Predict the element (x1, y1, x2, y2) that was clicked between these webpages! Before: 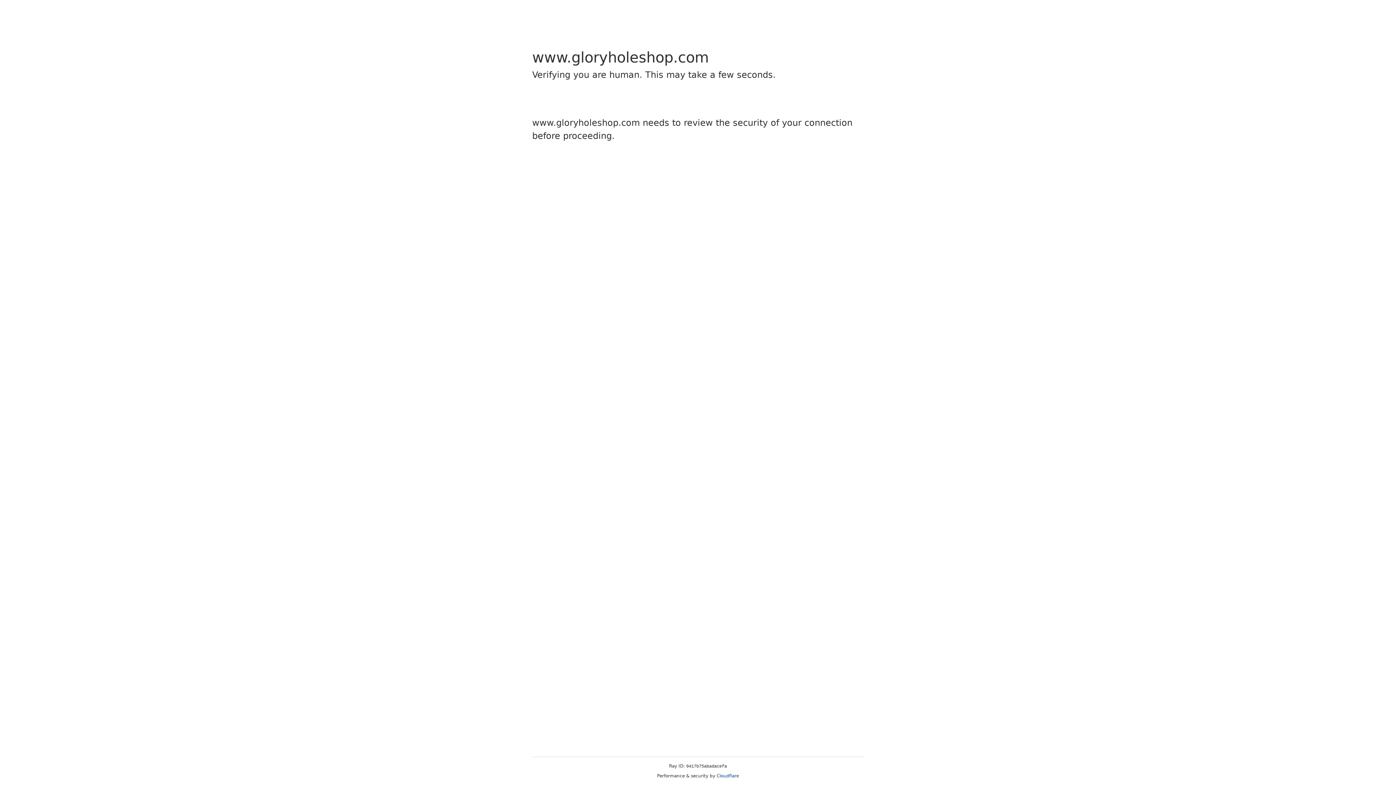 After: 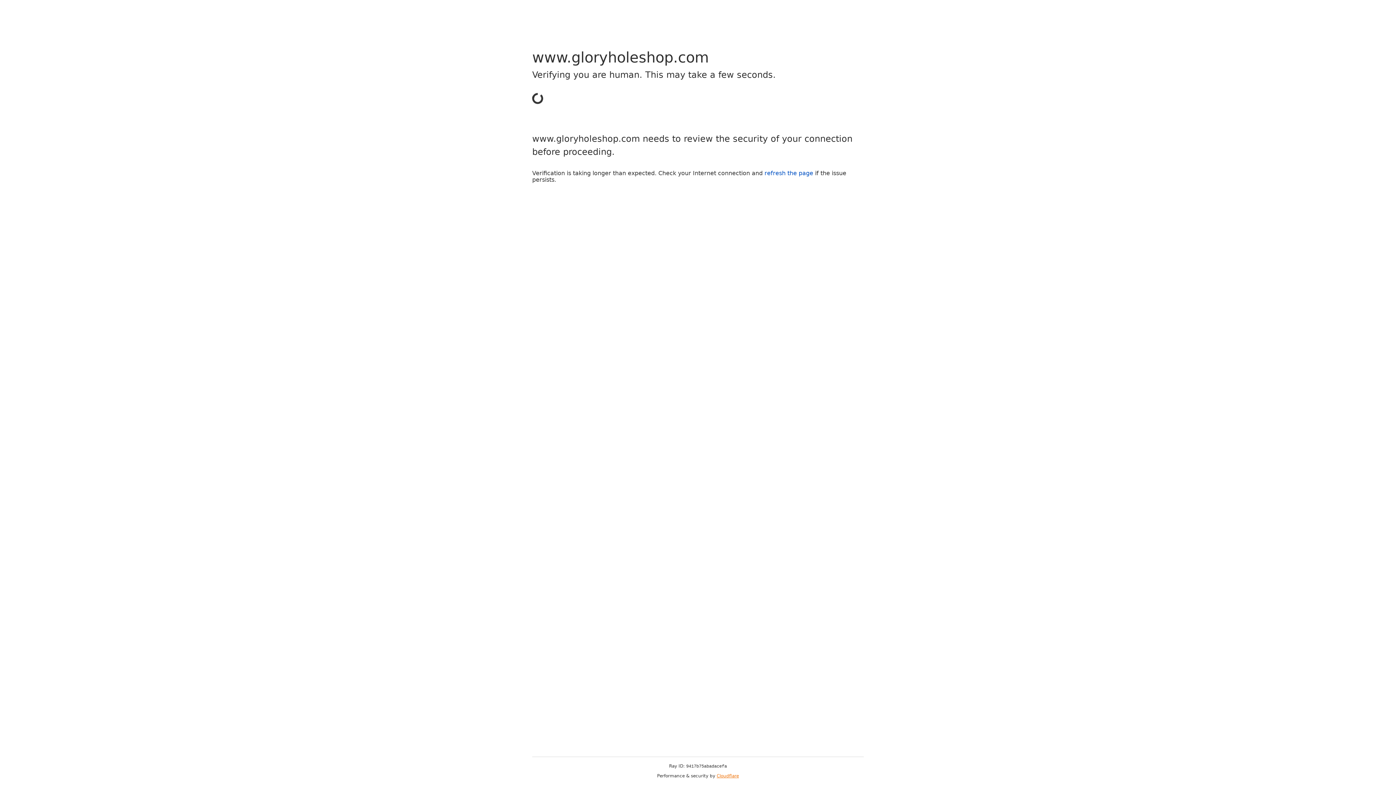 Action: bbox: (716, 773, 739, 778) label: Cloudflare